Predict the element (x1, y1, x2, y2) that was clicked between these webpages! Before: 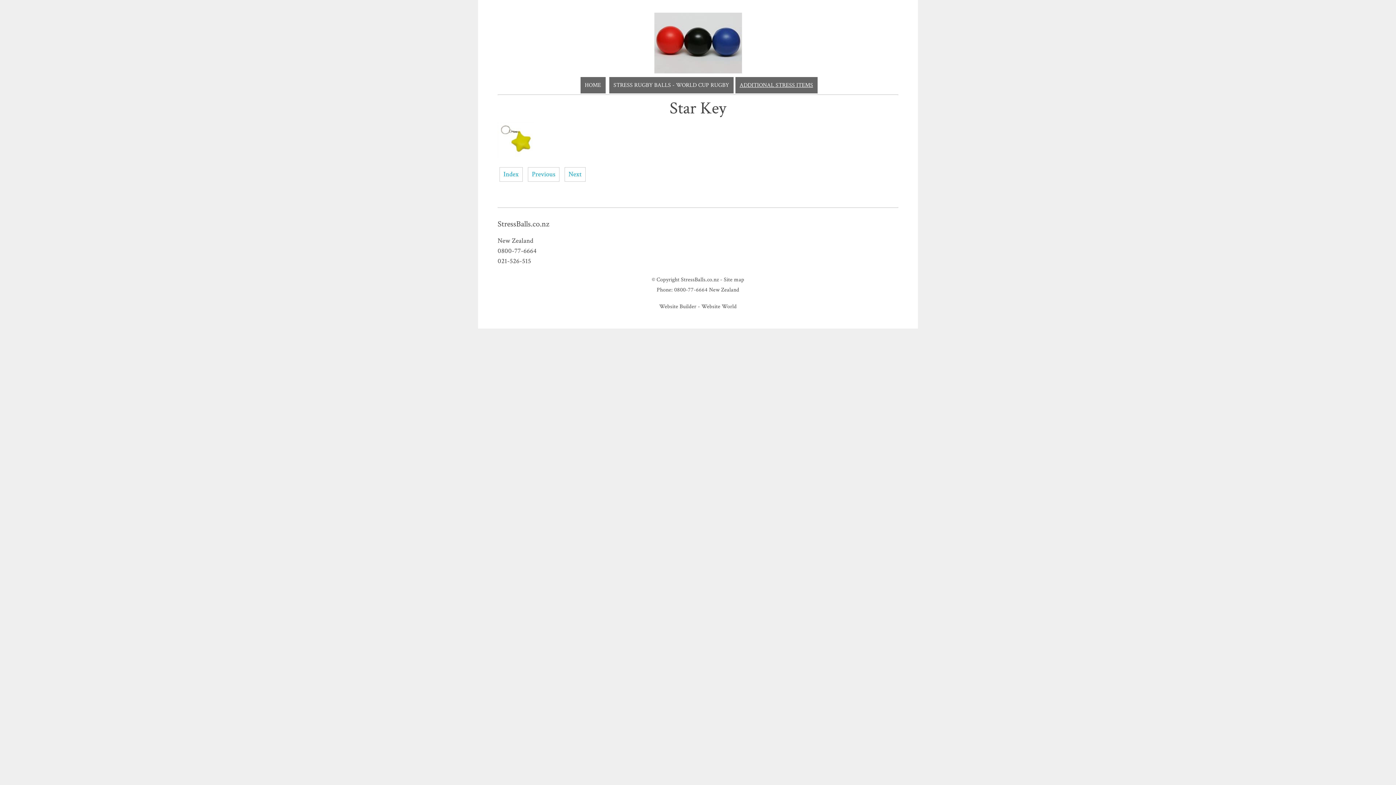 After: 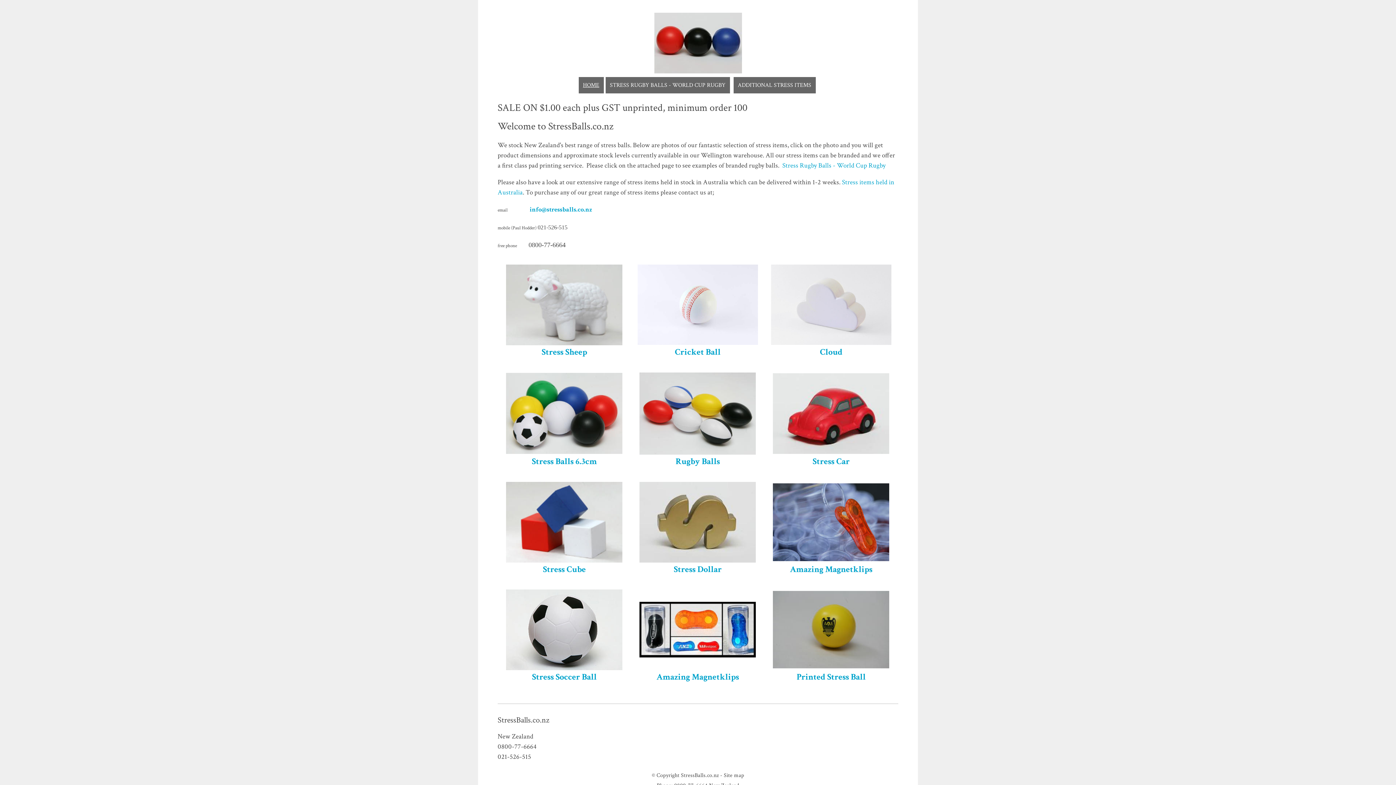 Action: bbox: (580, 77, 605, 93) label: HOME